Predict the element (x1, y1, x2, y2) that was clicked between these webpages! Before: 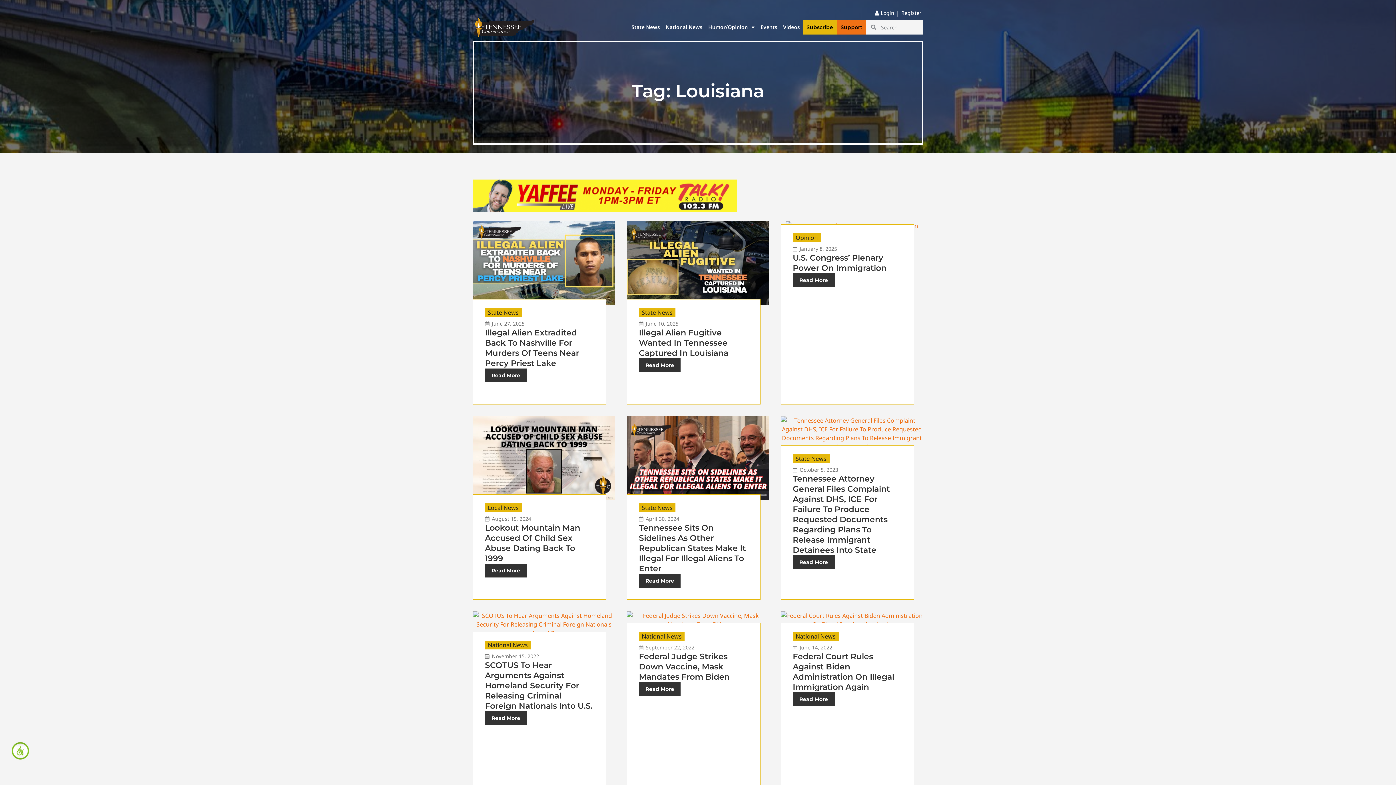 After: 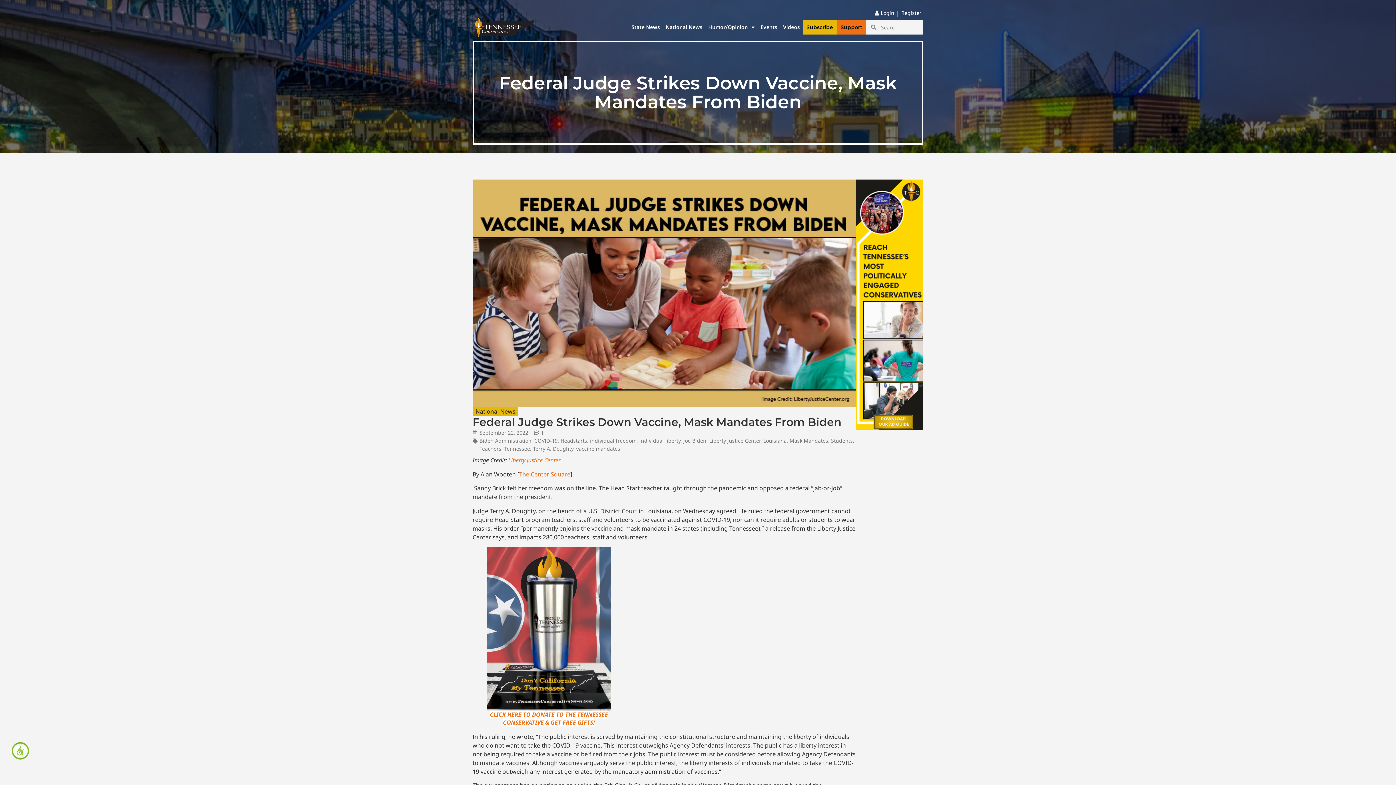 Action: label: Read More bbox: (639, 682, 680, 696)